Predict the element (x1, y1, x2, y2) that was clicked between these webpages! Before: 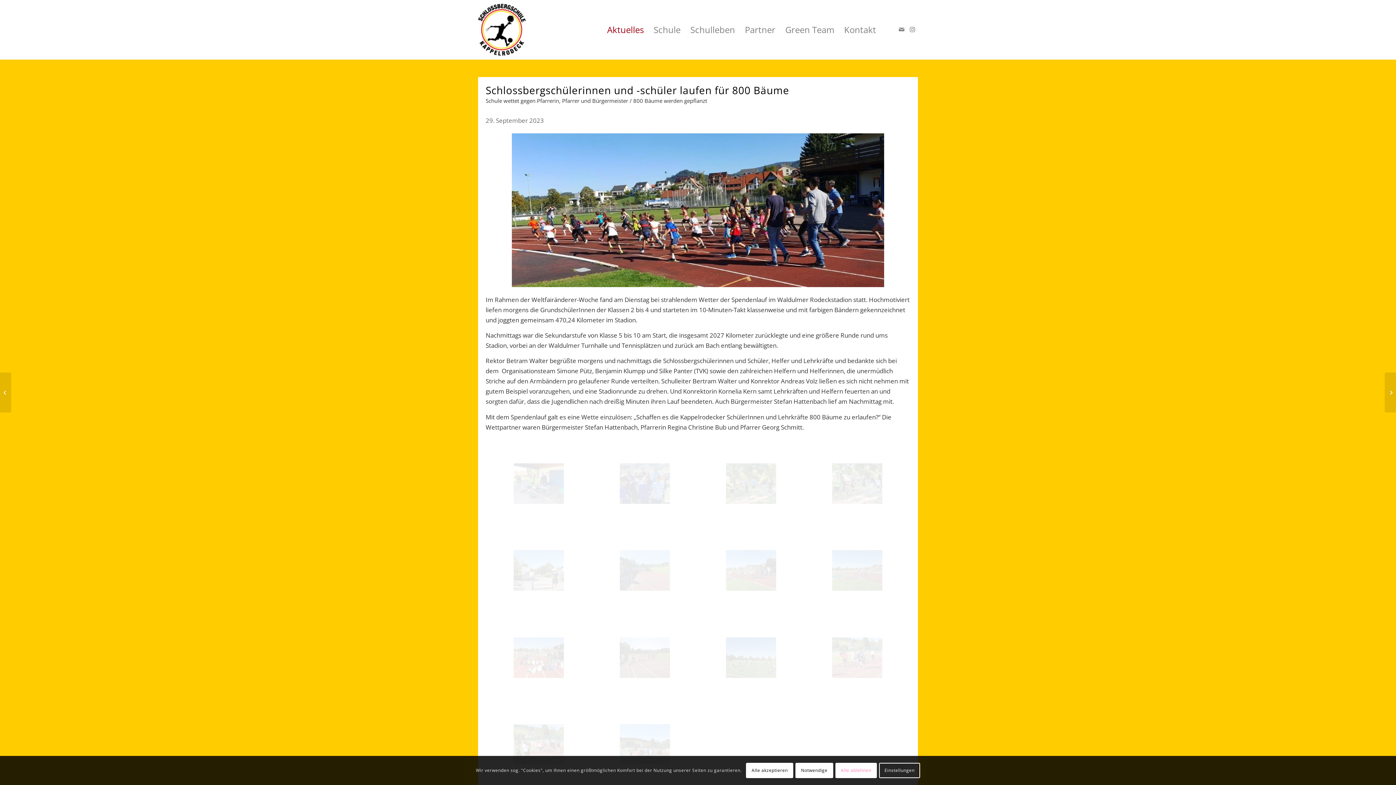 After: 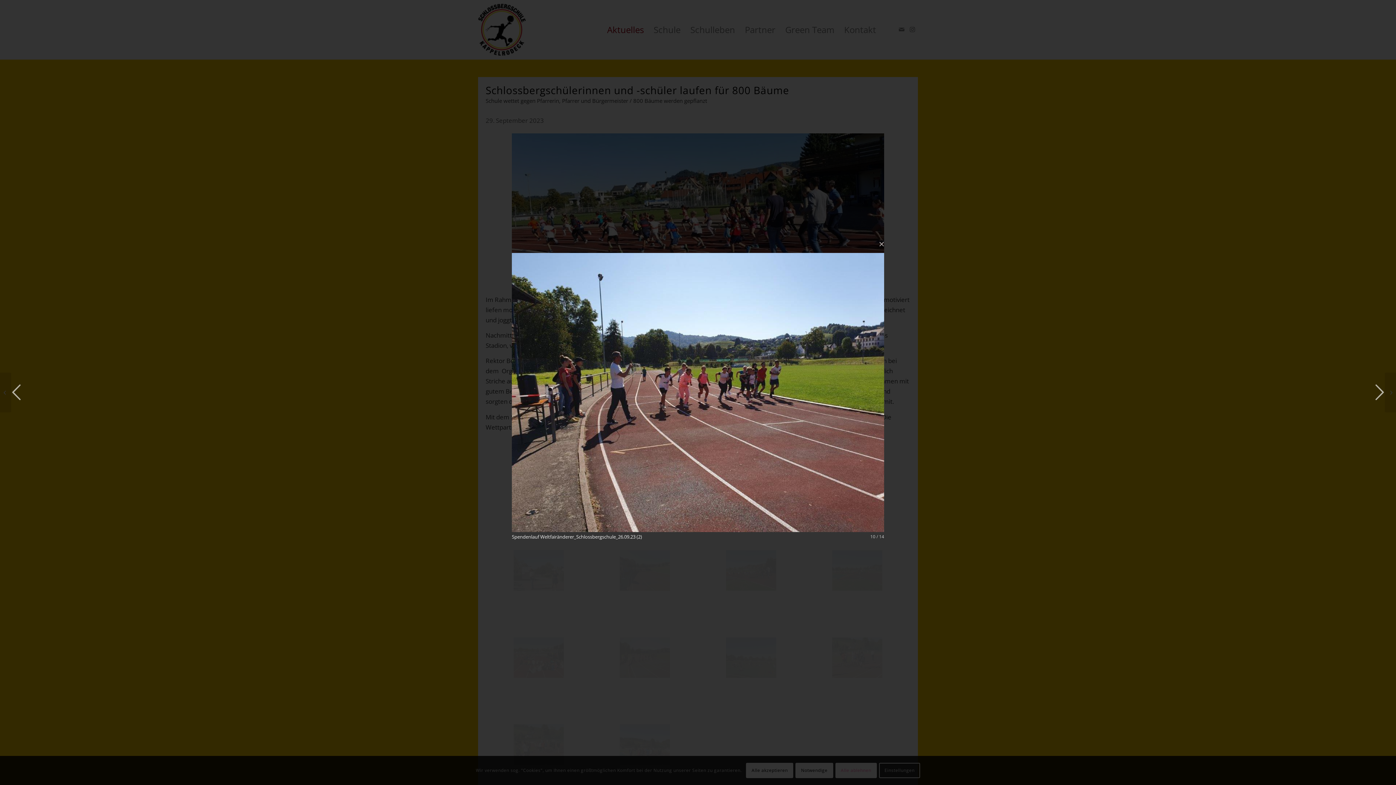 Action: bbox: (592, 614, 698, 701)